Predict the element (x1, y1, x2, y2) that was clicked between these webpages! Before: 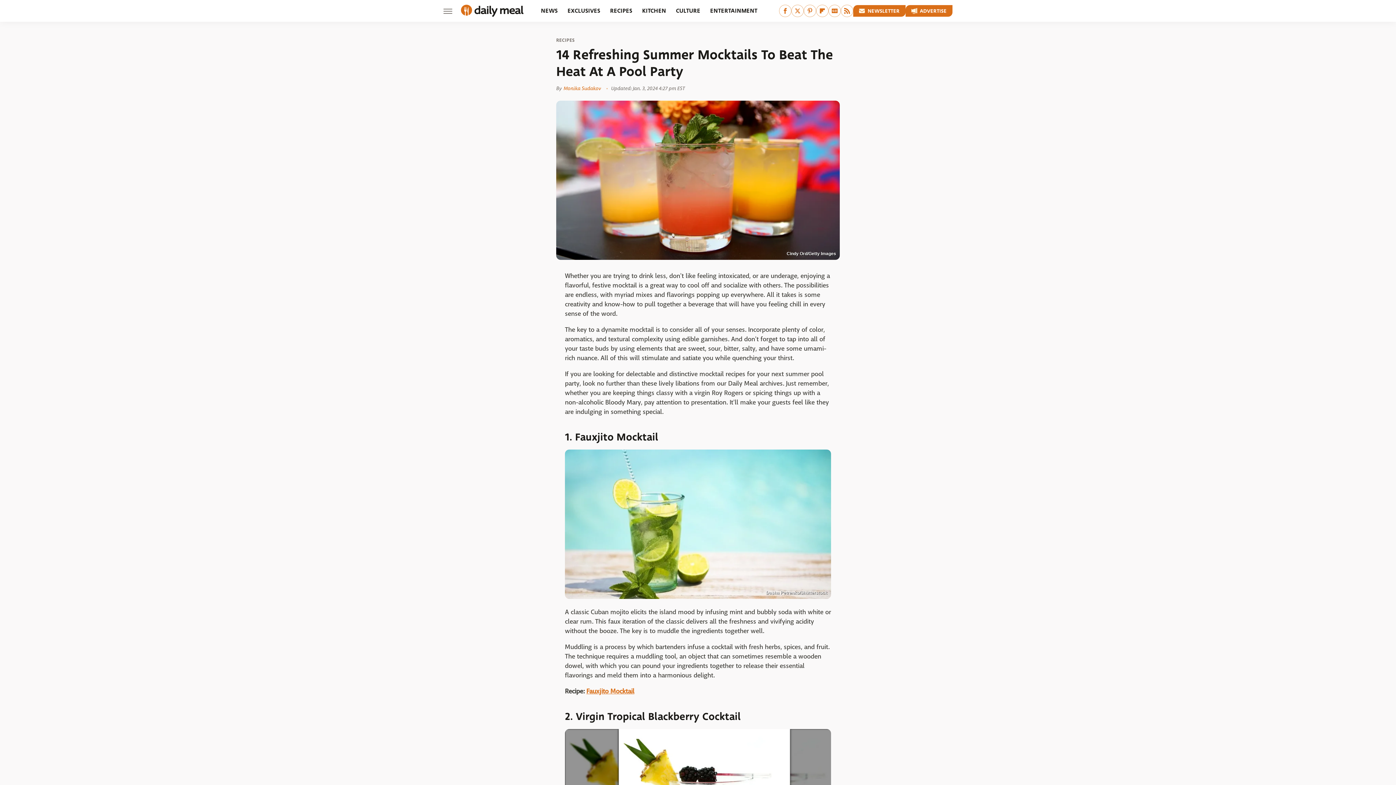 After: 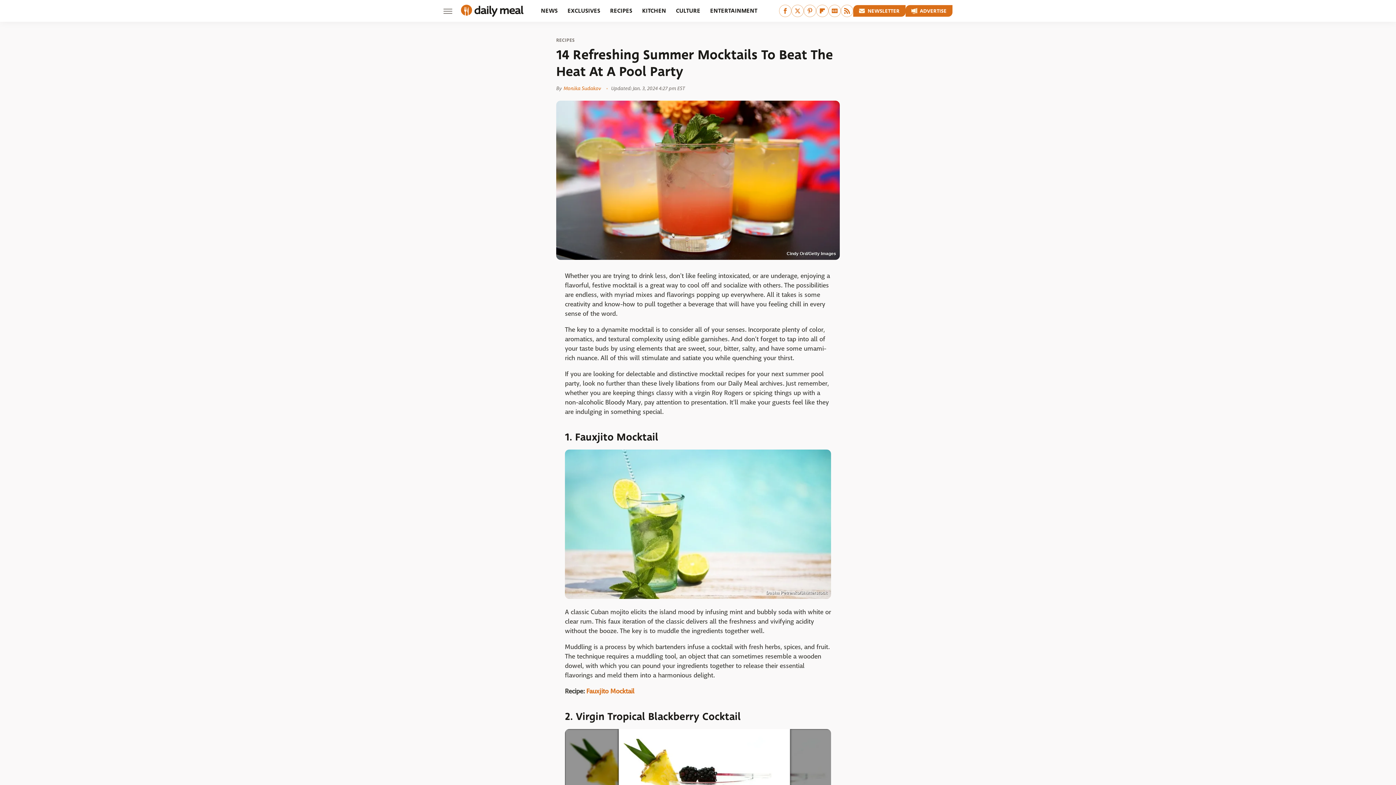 Action: bbox: (586, 687, 634, 696) label: Fauxjito Mocktail